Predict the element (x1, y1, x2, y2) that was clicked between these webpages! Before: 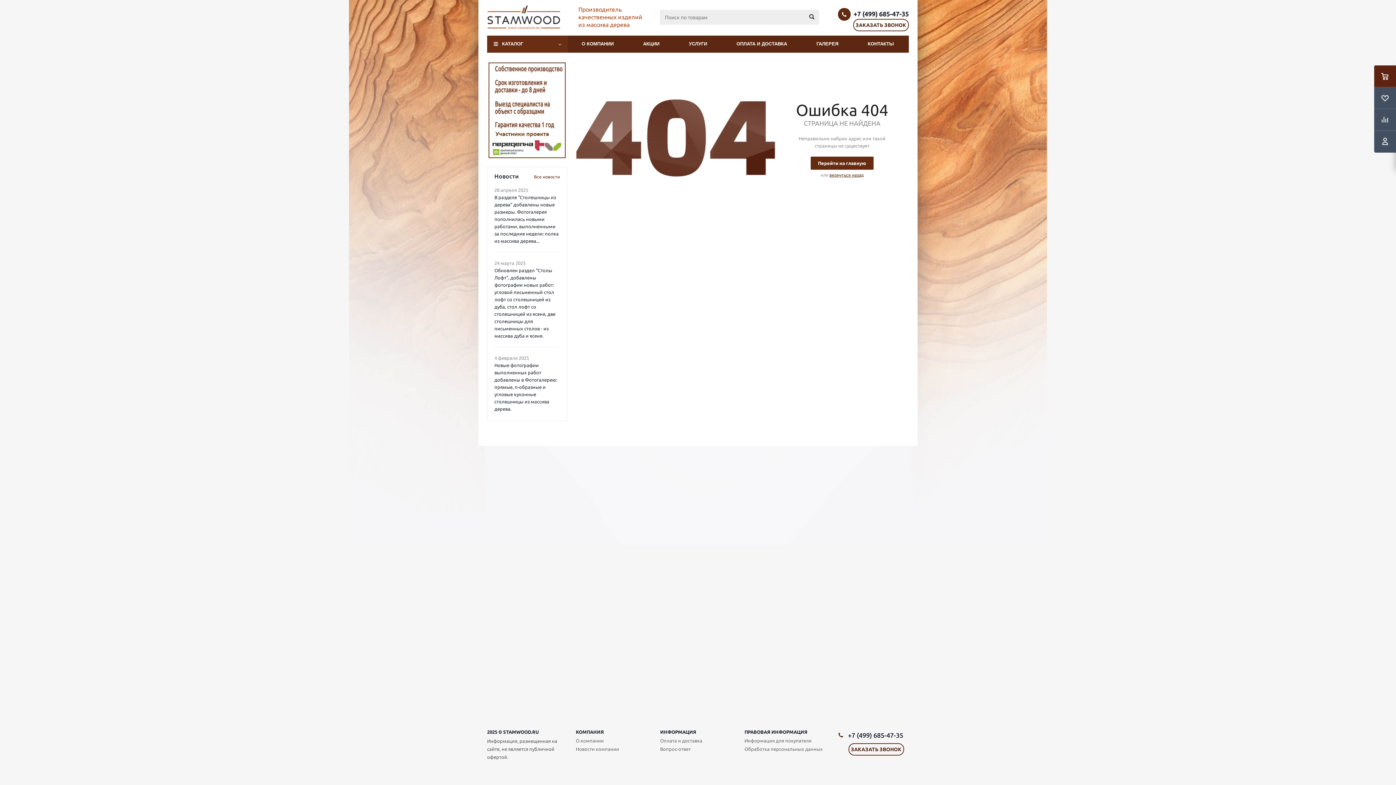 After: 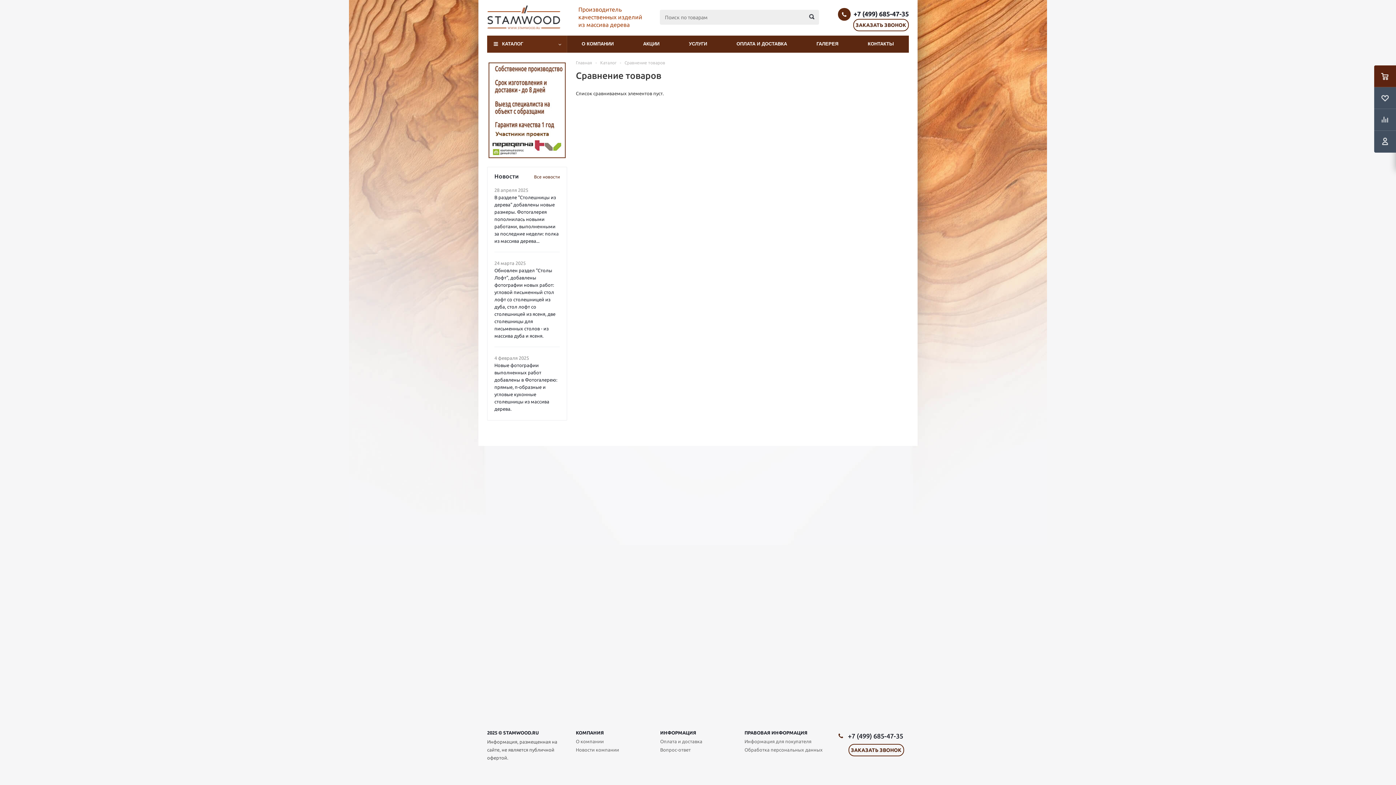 Action: bbox: (1374, 109, 1396, 130)